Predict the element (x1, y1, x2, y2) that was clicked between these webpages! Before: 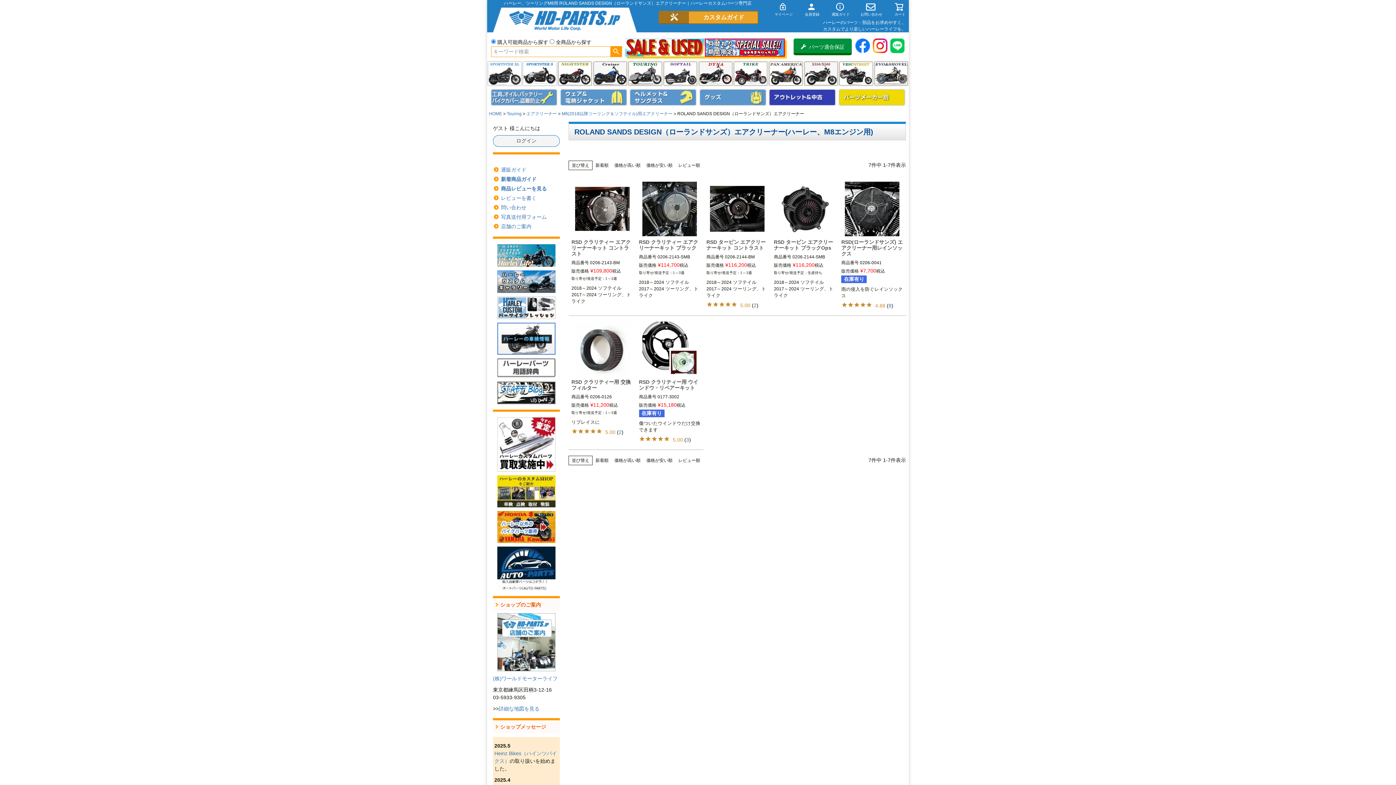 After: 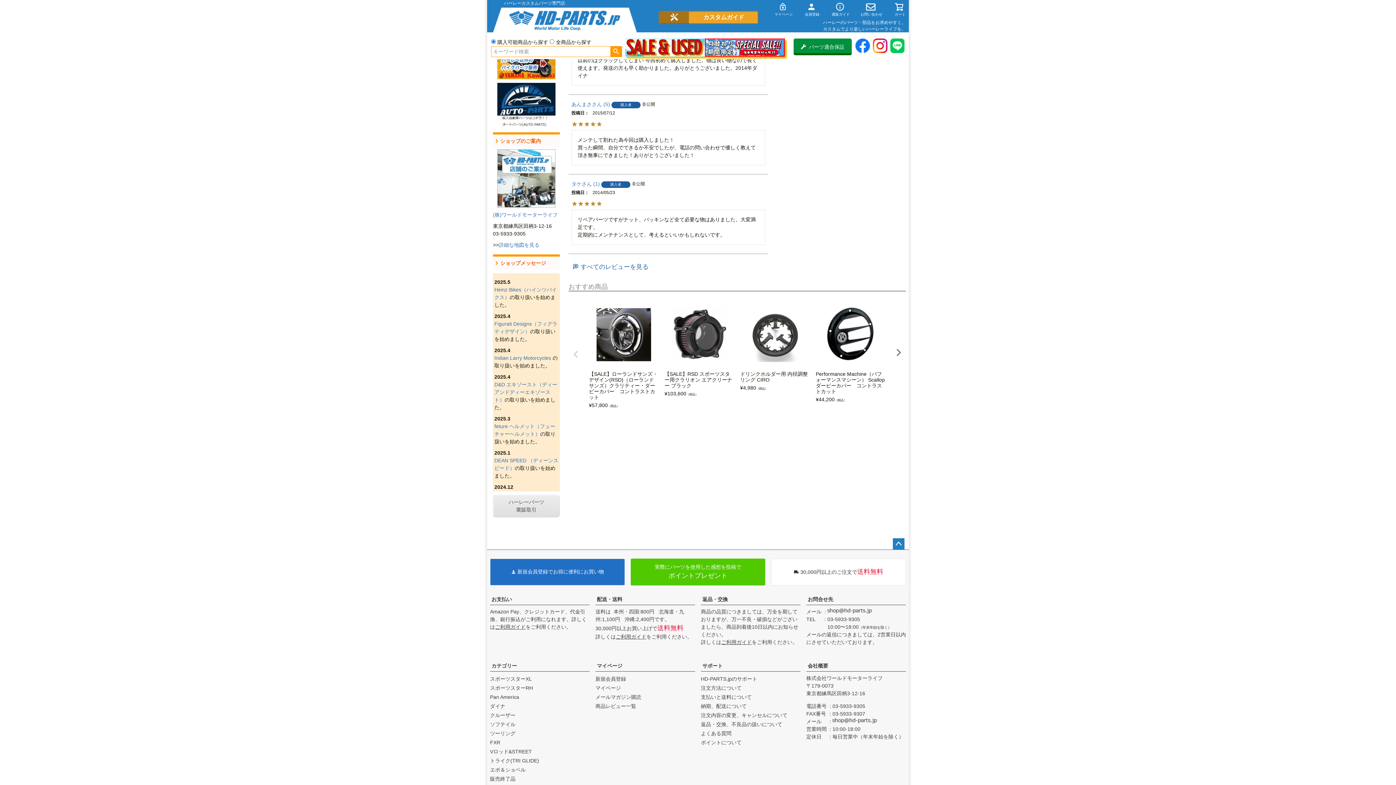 Action: bbox: (639, 436, 670, 443)